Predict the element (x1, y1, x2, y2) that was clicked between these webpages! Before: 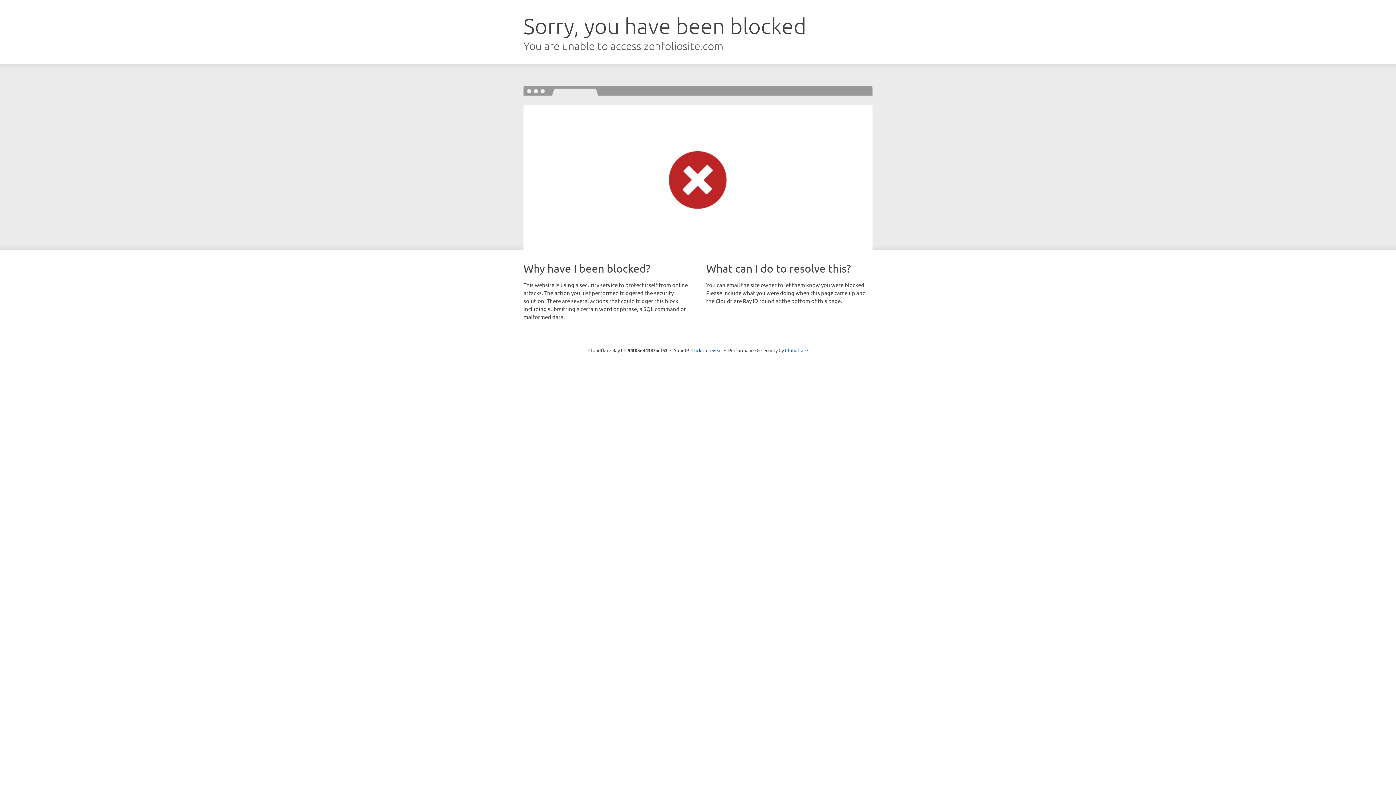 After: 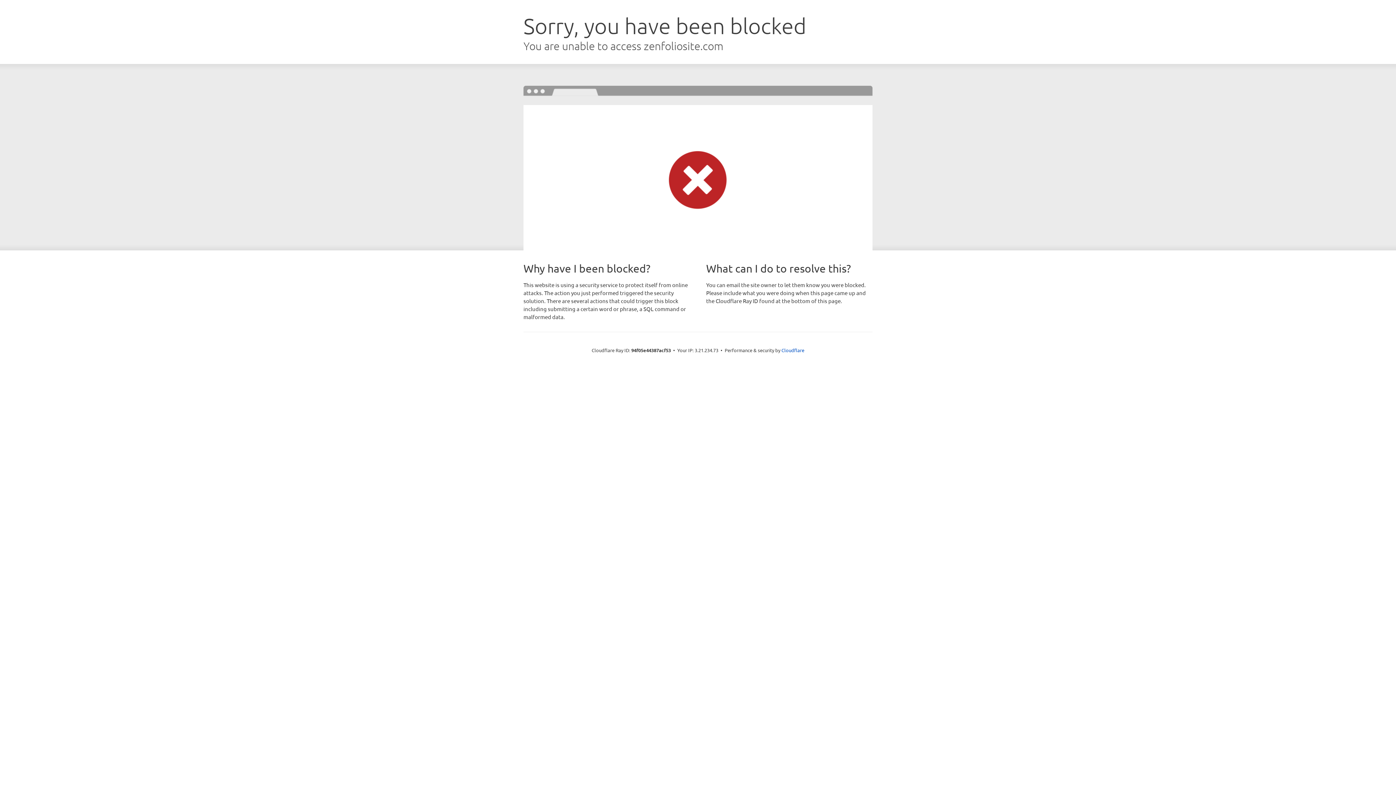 Action: bbox: (691, 346, 722, 353) label: Click to reveal